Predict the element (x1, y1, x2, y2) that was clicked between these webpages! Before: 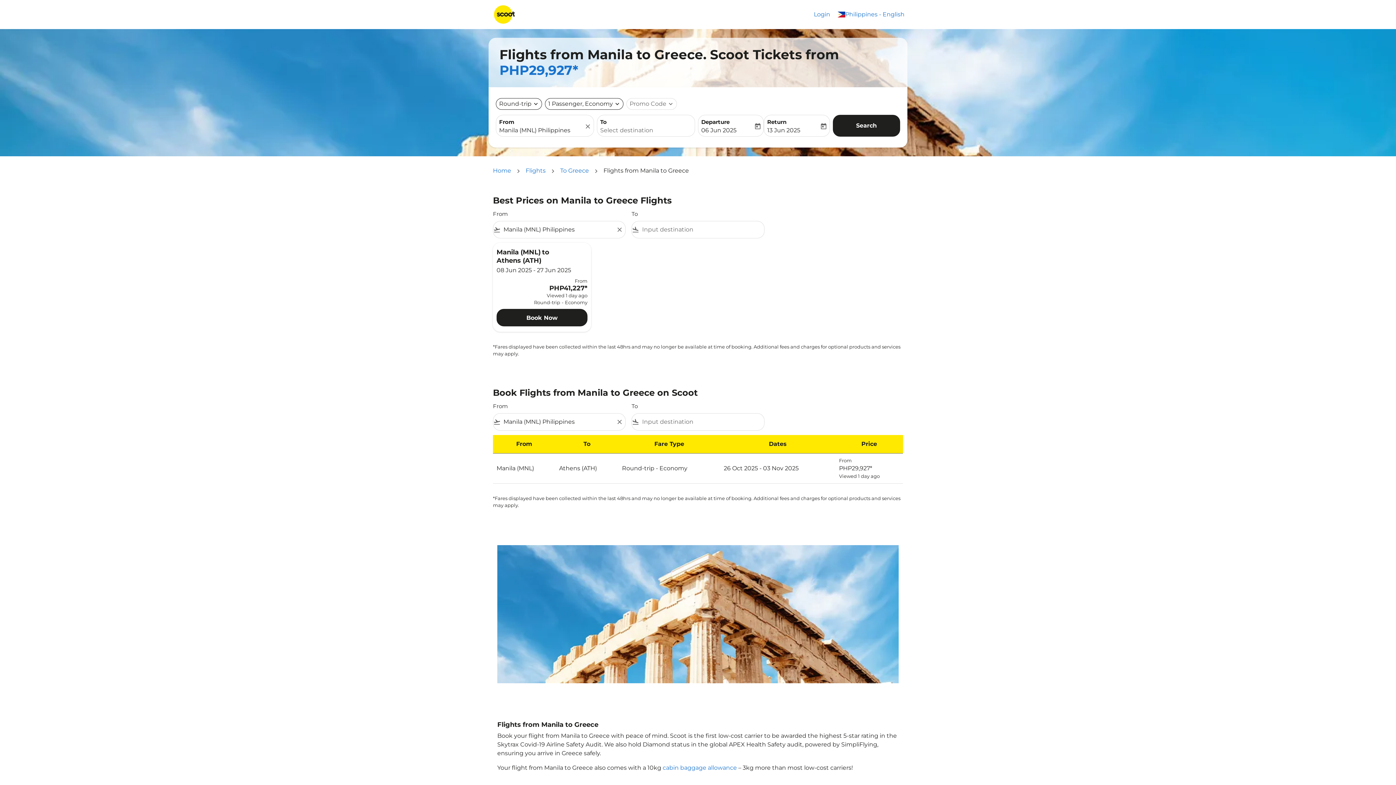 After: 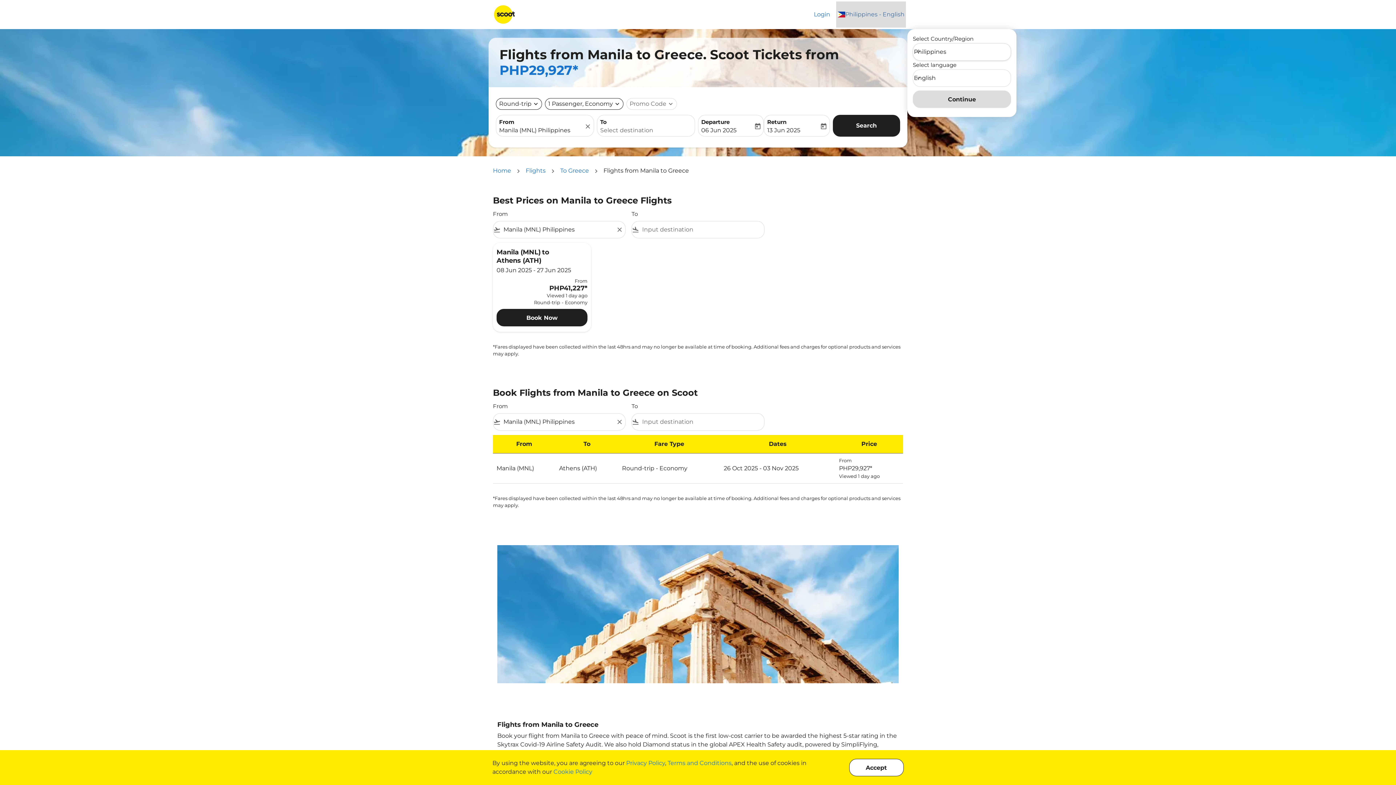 Action: bbox: (836, 1, 906, 27) label: label--region-language Philippines English